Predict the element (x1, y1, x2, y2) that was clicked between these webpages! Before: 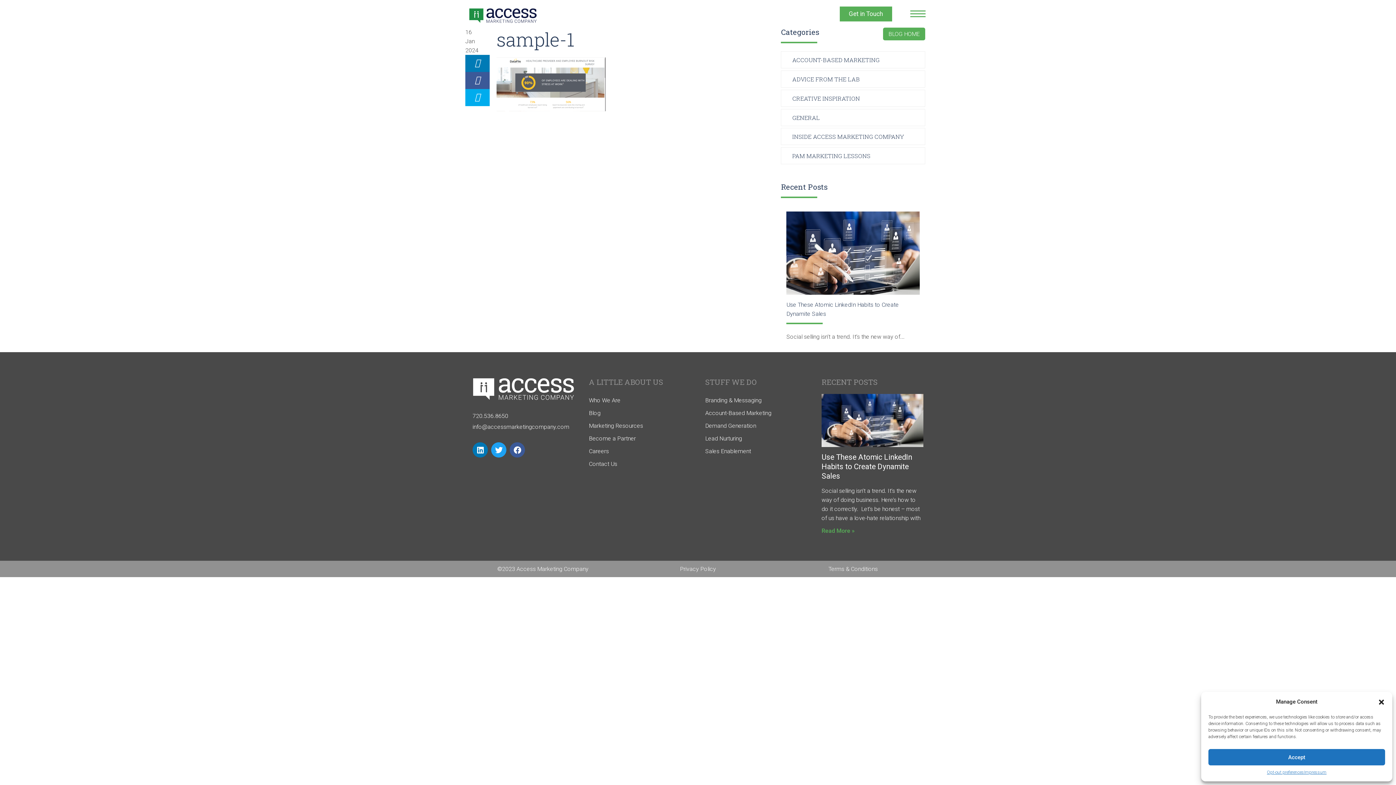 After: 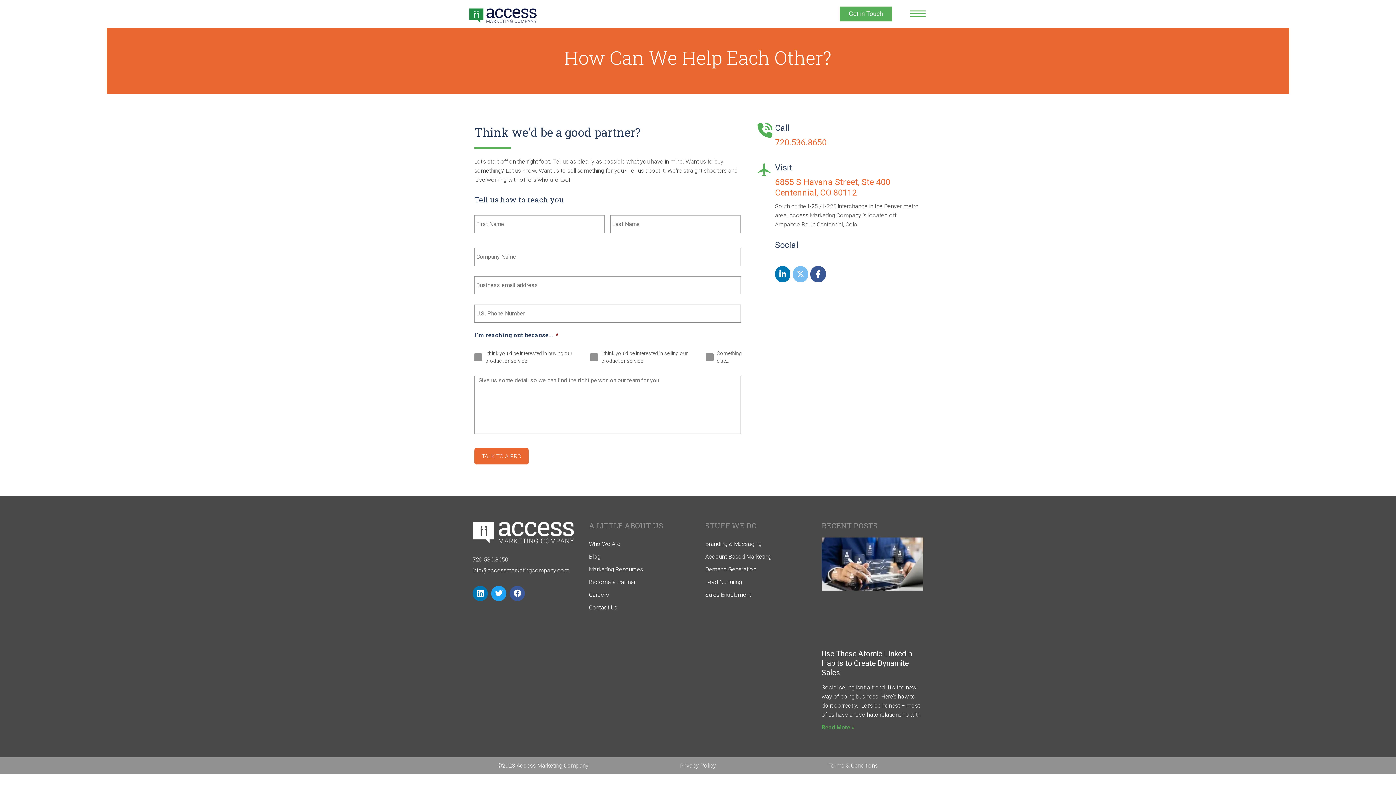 Action: bbox: (589, 432, 690, 445) label: Become a Partner